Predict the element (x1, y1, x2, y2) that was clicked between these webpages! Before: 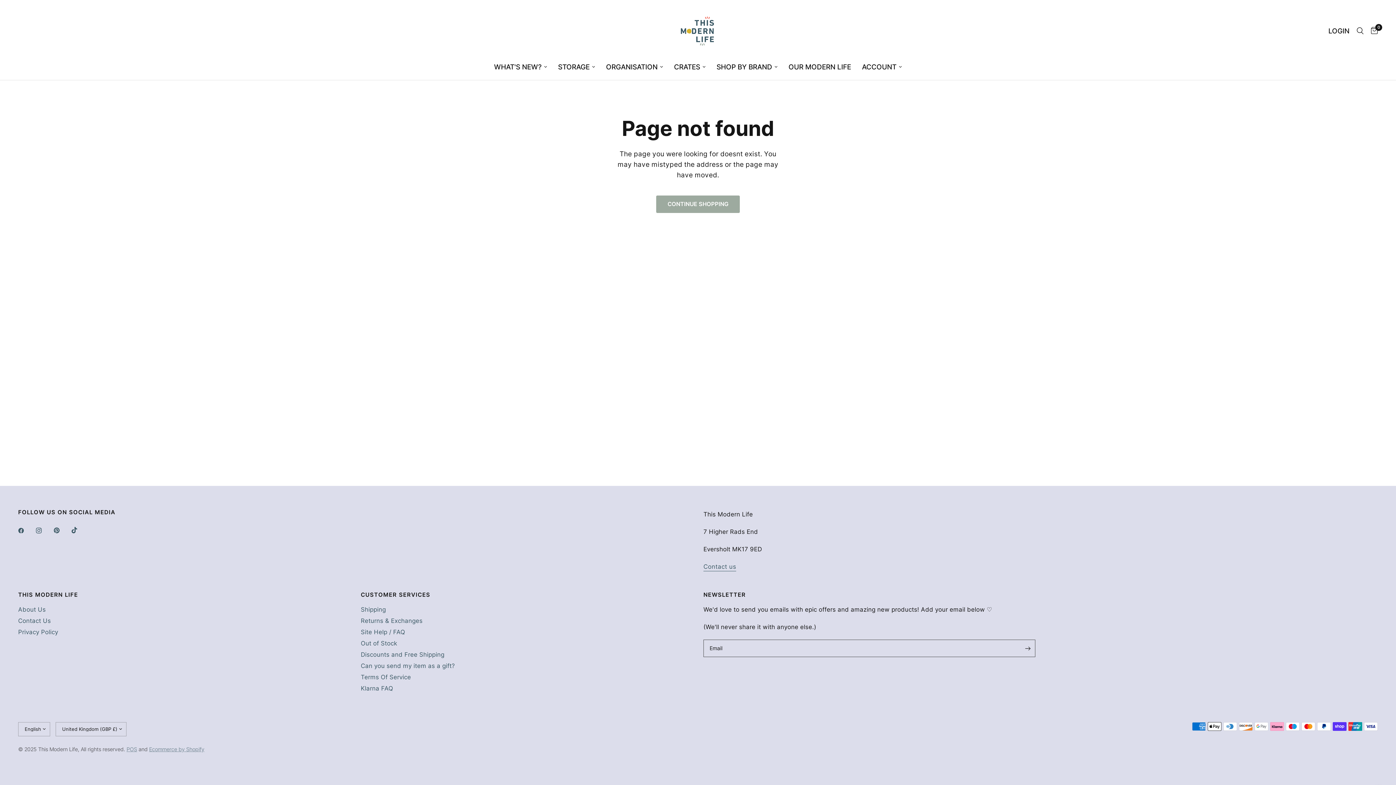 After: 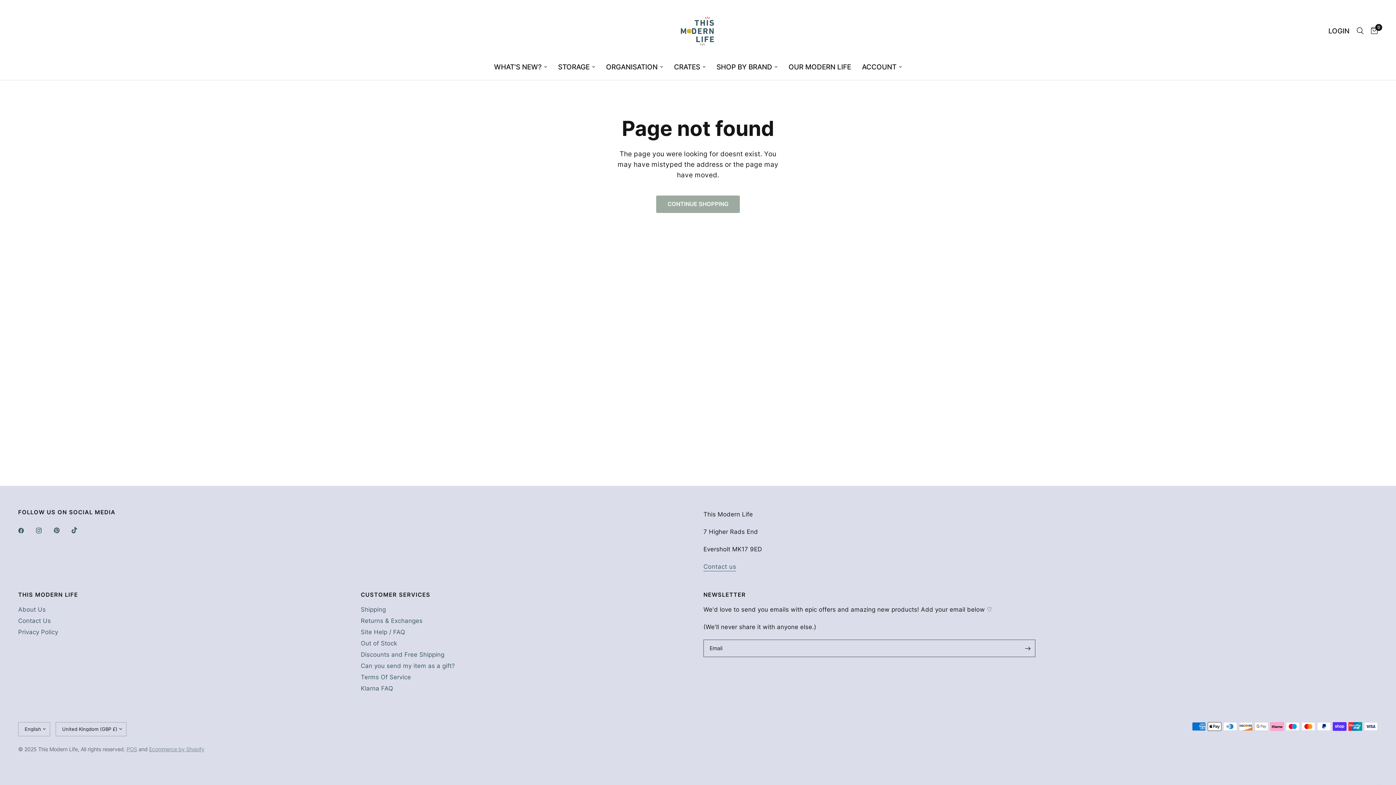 Action: bbox: (18, 523, 34, 539)